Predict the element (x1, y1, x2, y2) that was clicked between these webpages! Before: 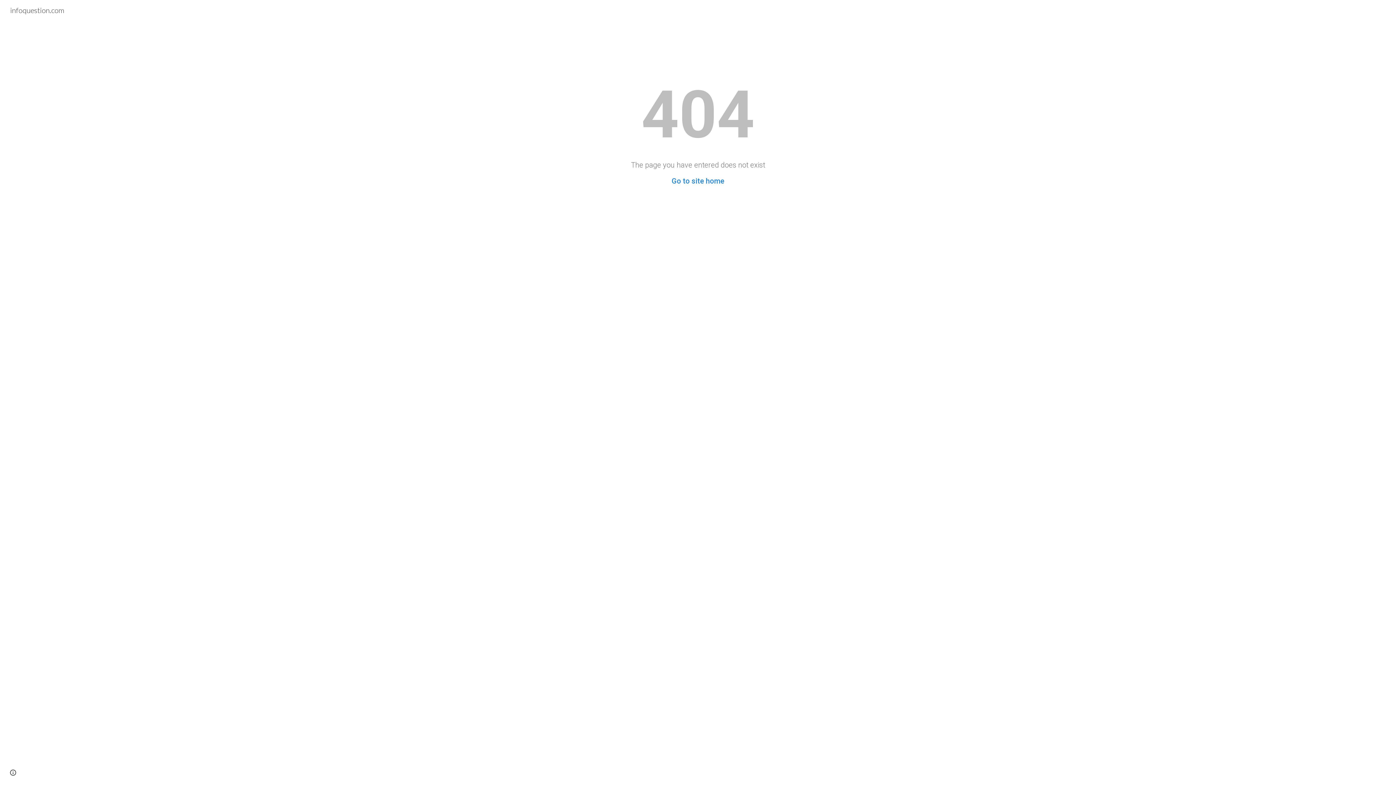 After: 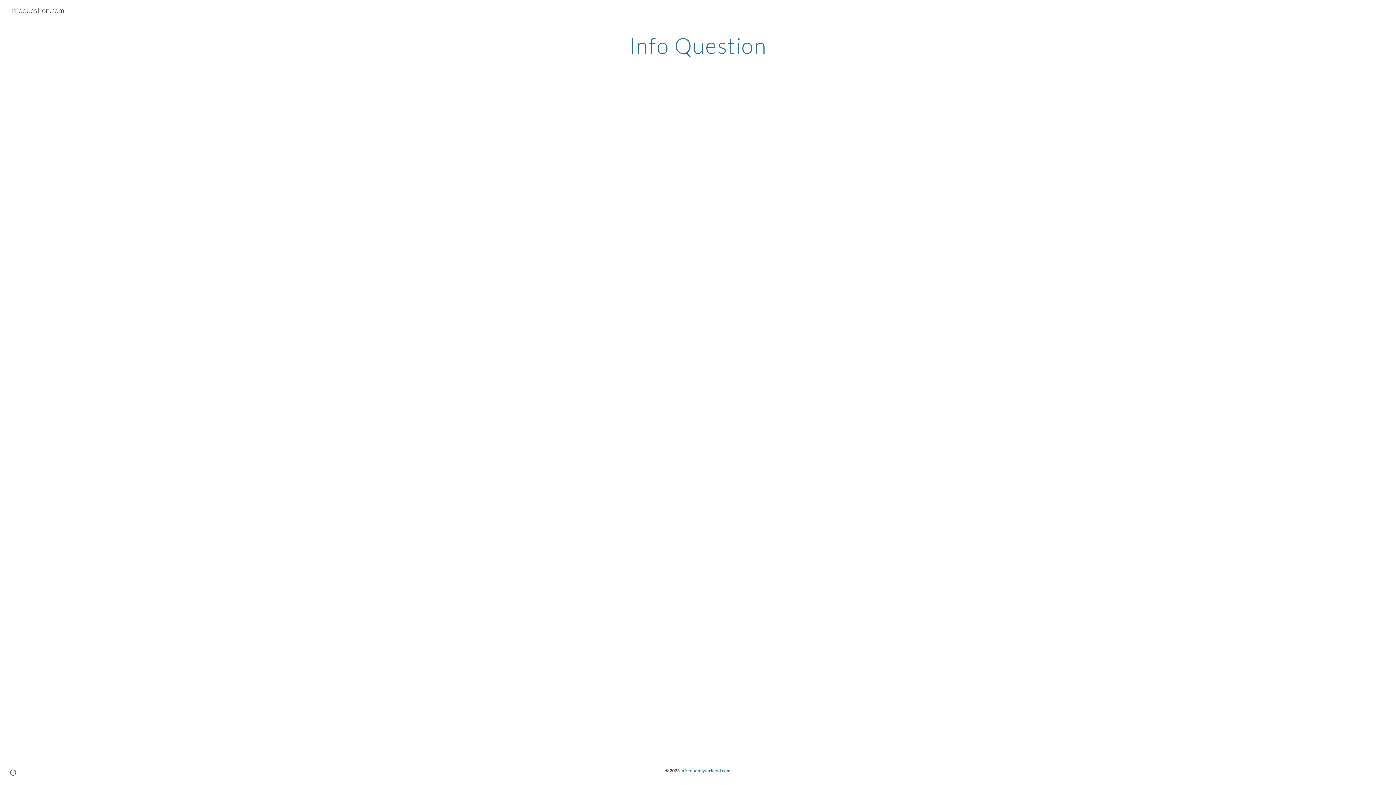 Action: label: infoquestion.com bbox: (5, 4, 68, 13)